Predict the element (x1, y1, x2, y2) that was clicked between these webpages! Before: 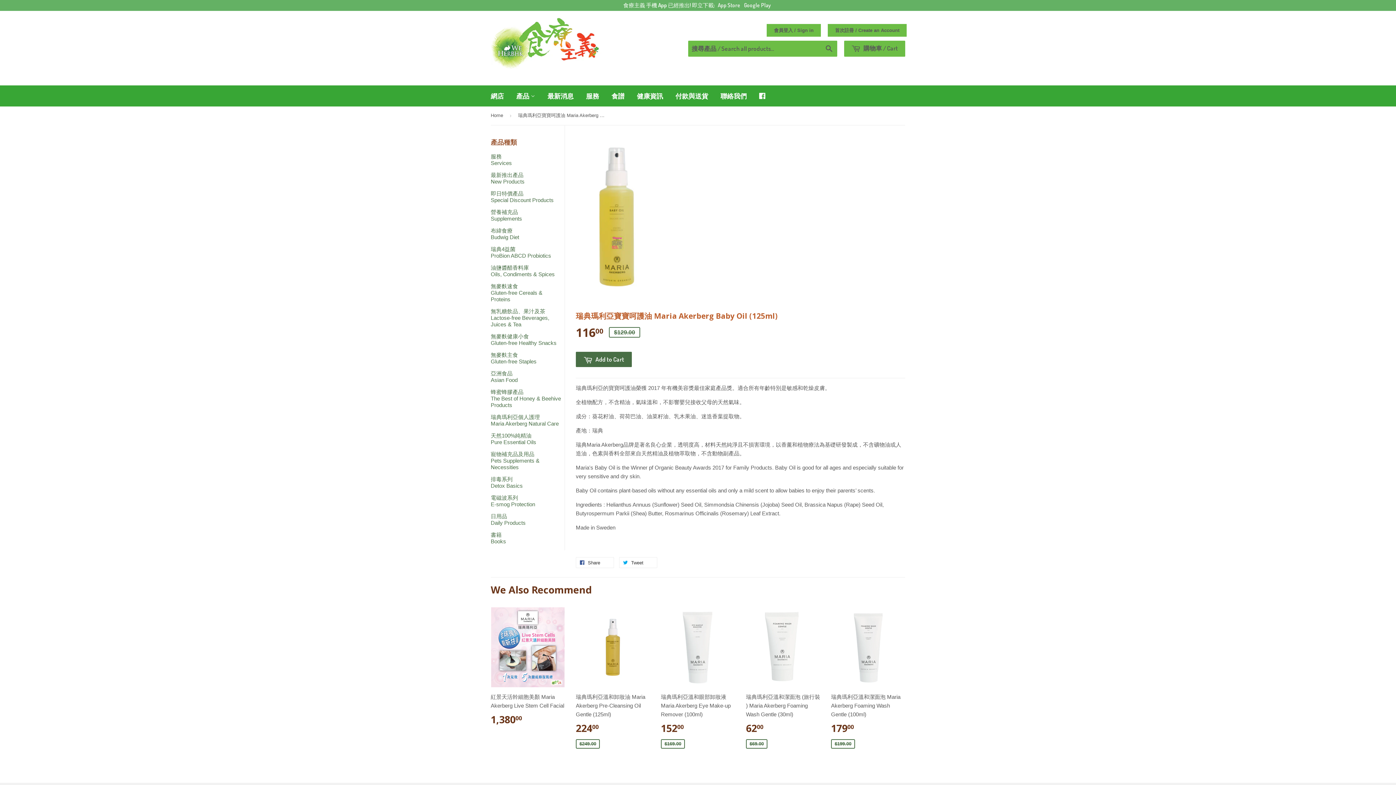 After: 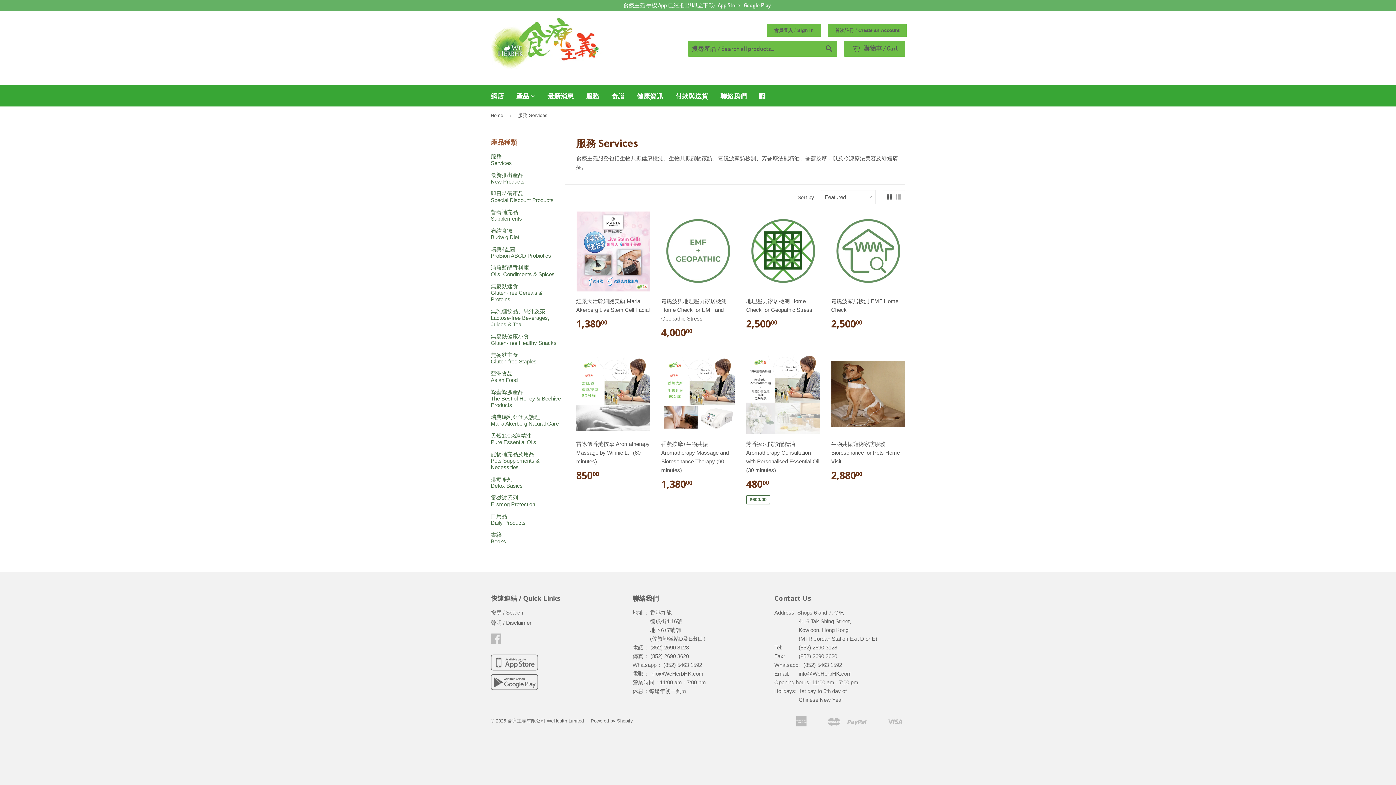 Action: bbox: (490, 153, 512, 166) label: 服務
Services